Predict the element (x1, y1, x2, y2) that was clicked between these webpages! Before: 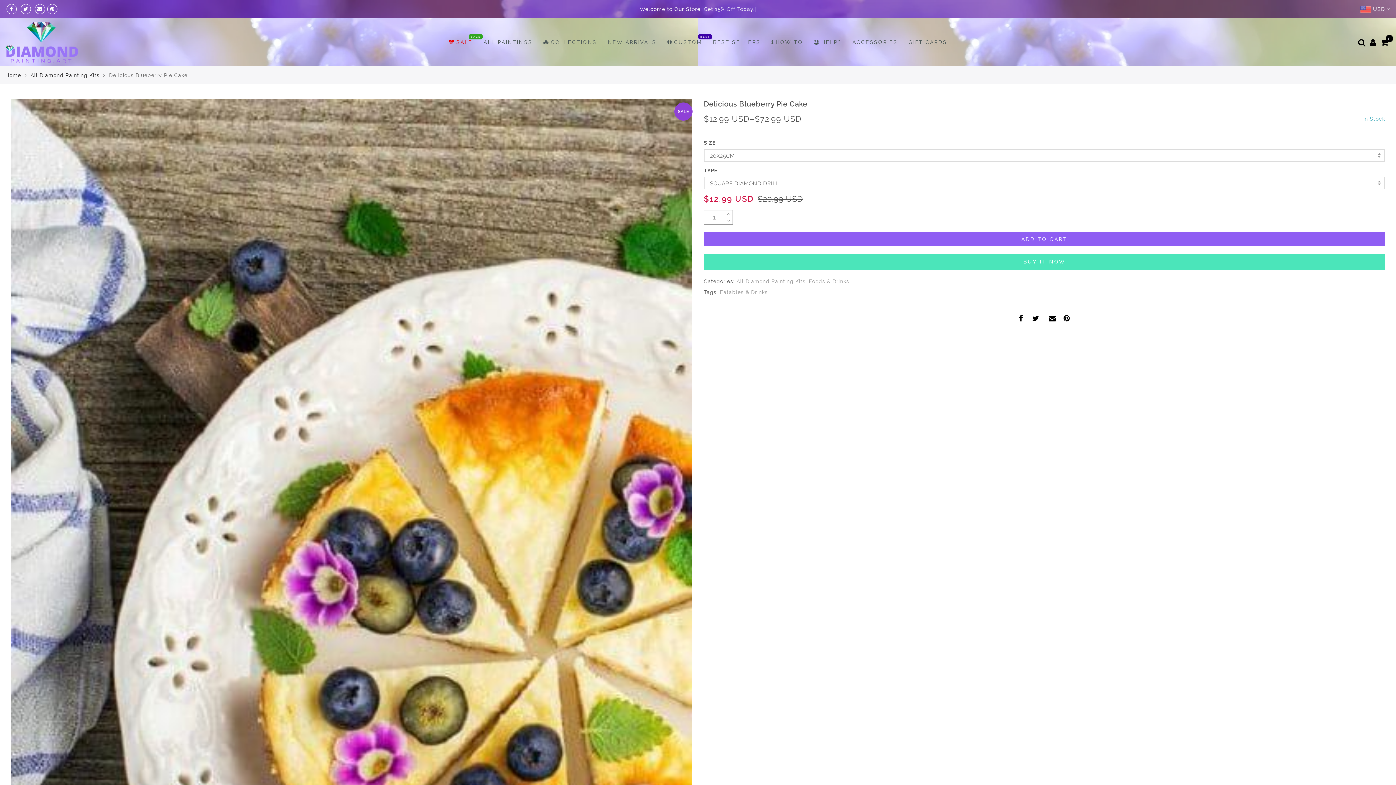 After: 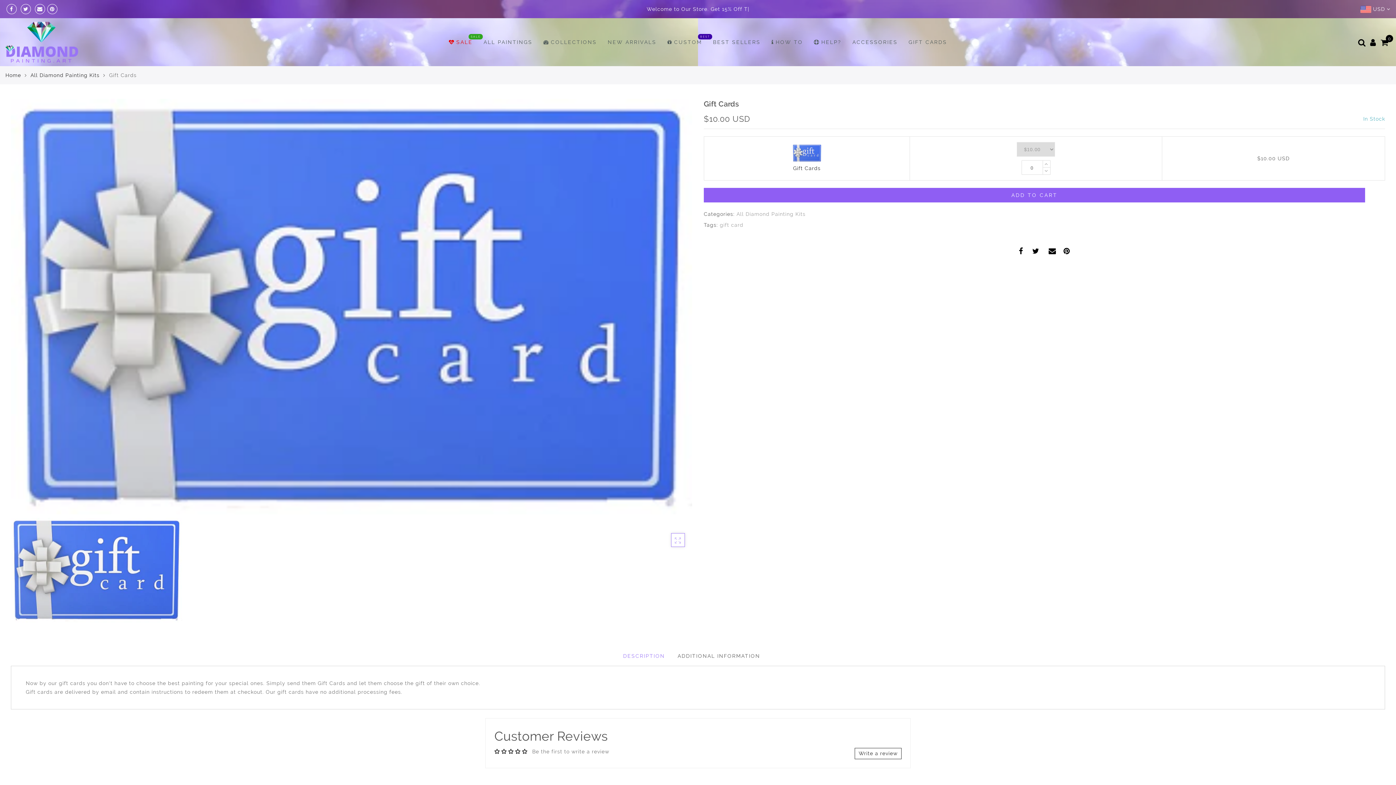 Action: bbox: (908, 39, 947, 45) label: GIFT CARDS